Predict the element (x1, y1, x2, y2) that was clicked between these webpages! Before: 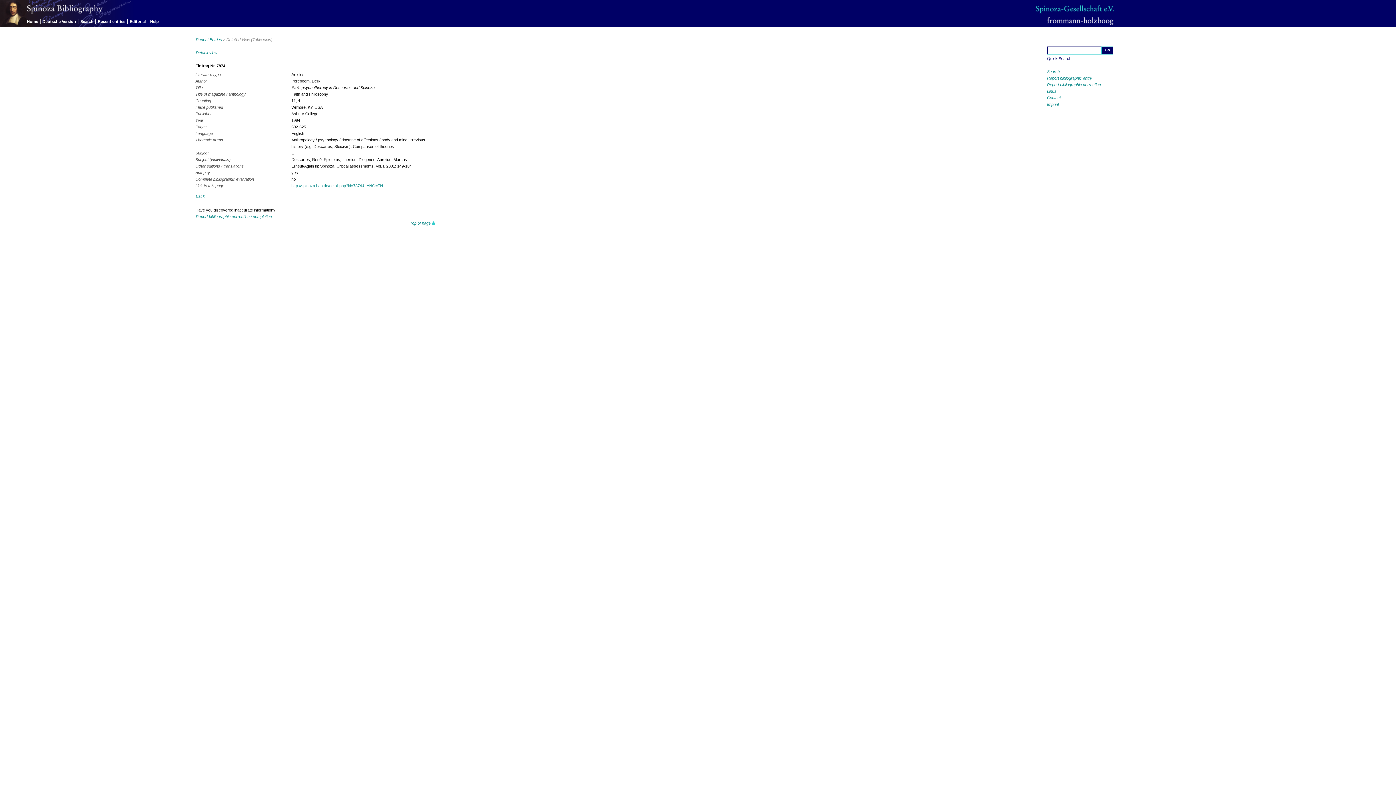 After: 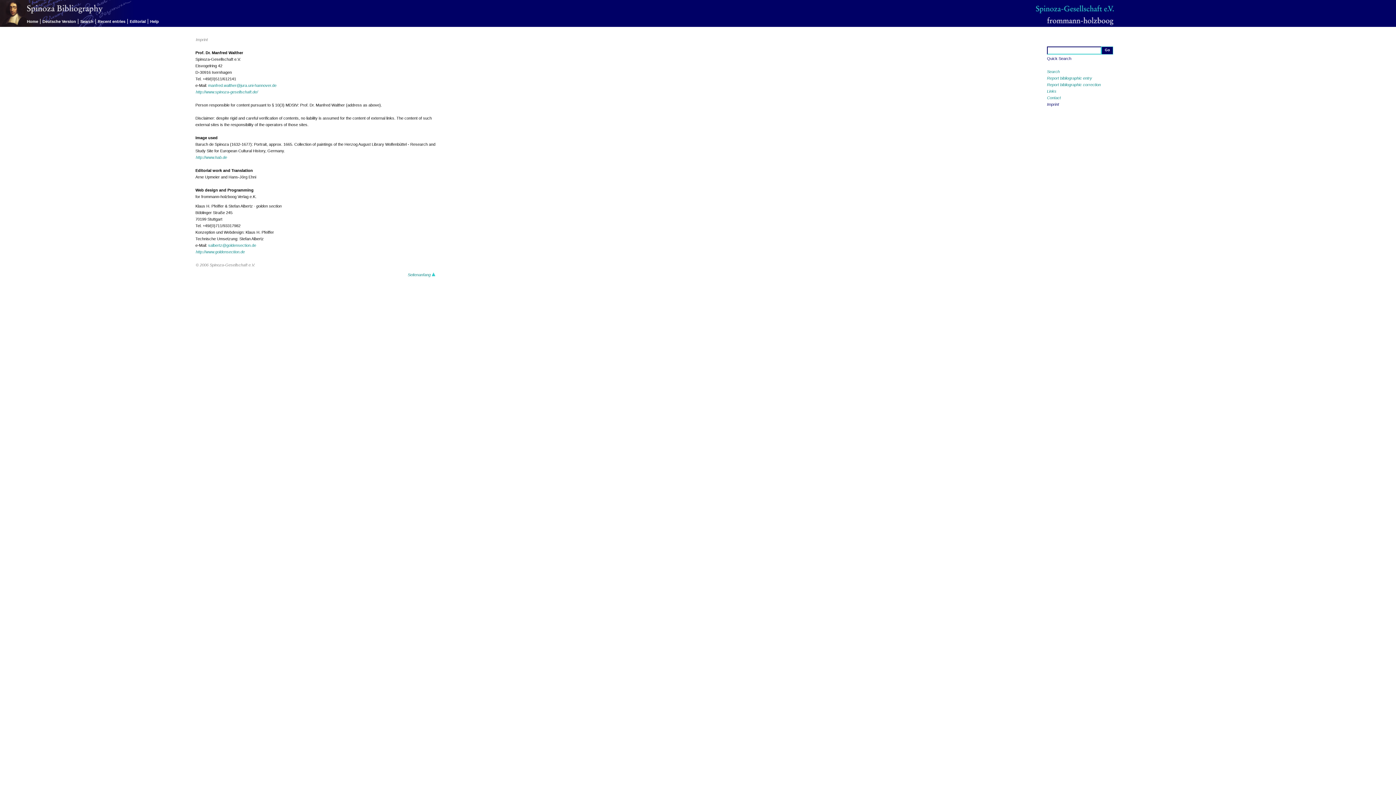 Action: bbox: (1047, 102, 1059, 106) label: Imprint